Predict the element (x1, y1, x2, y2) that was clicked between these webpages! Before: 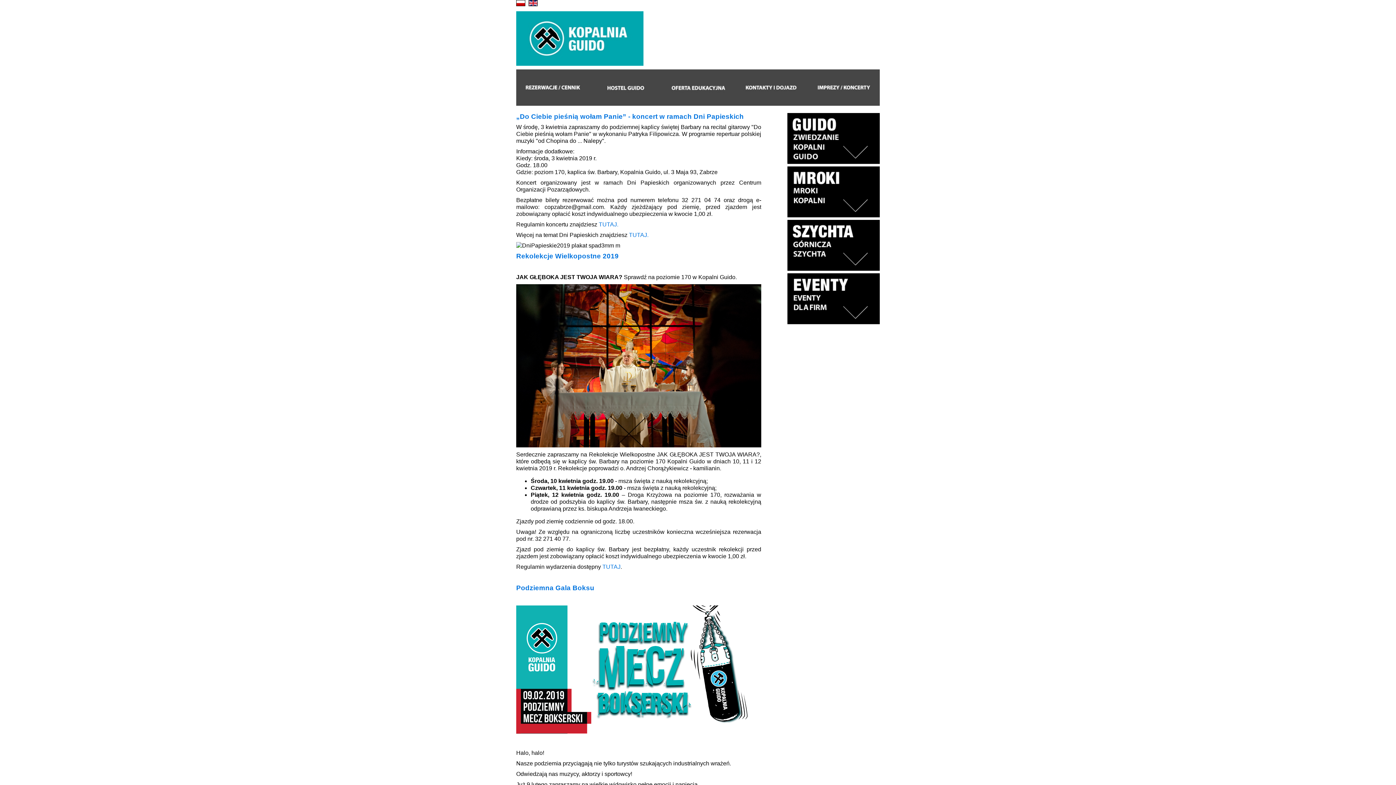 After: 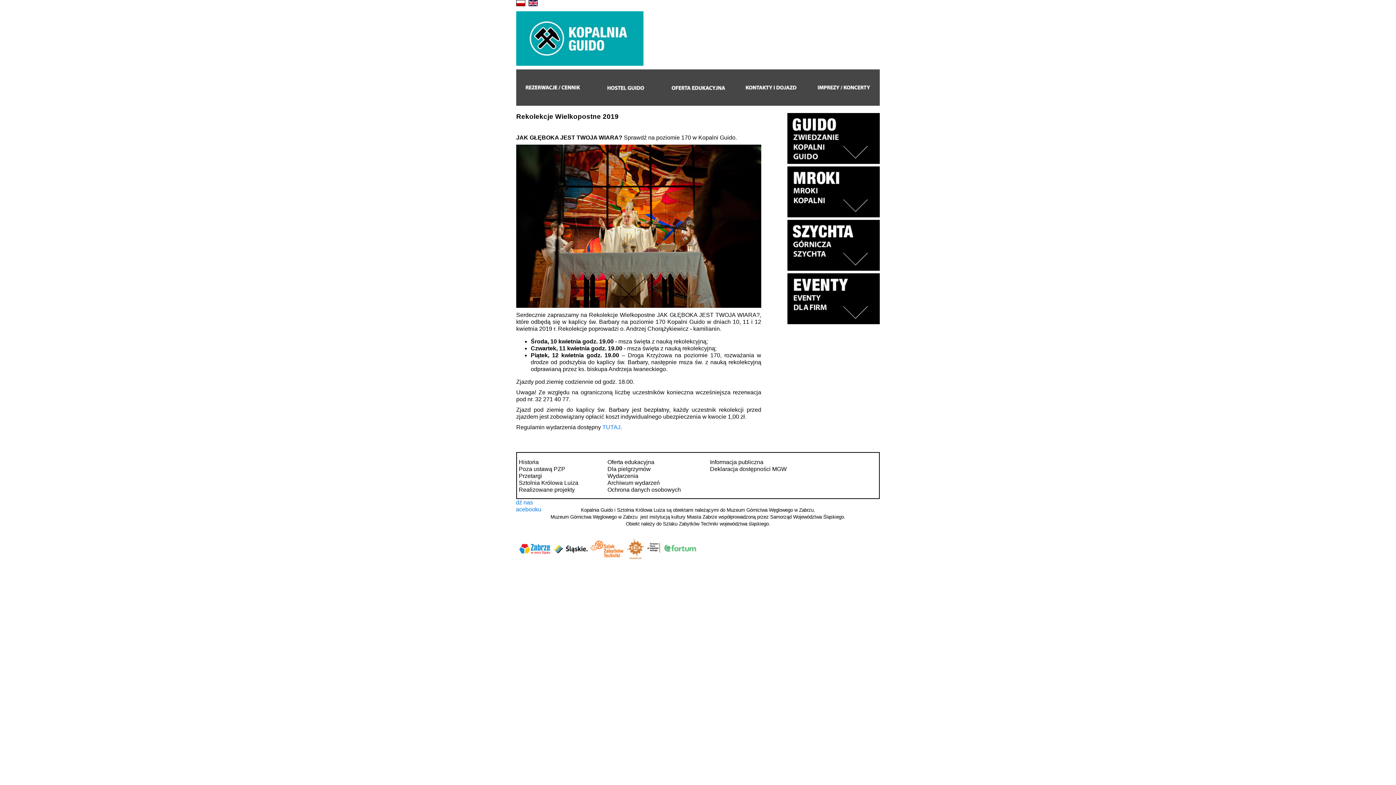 Action: label: Rekolekcje Wielkopostne 2019 bbox: (516, 252, 618, 260)